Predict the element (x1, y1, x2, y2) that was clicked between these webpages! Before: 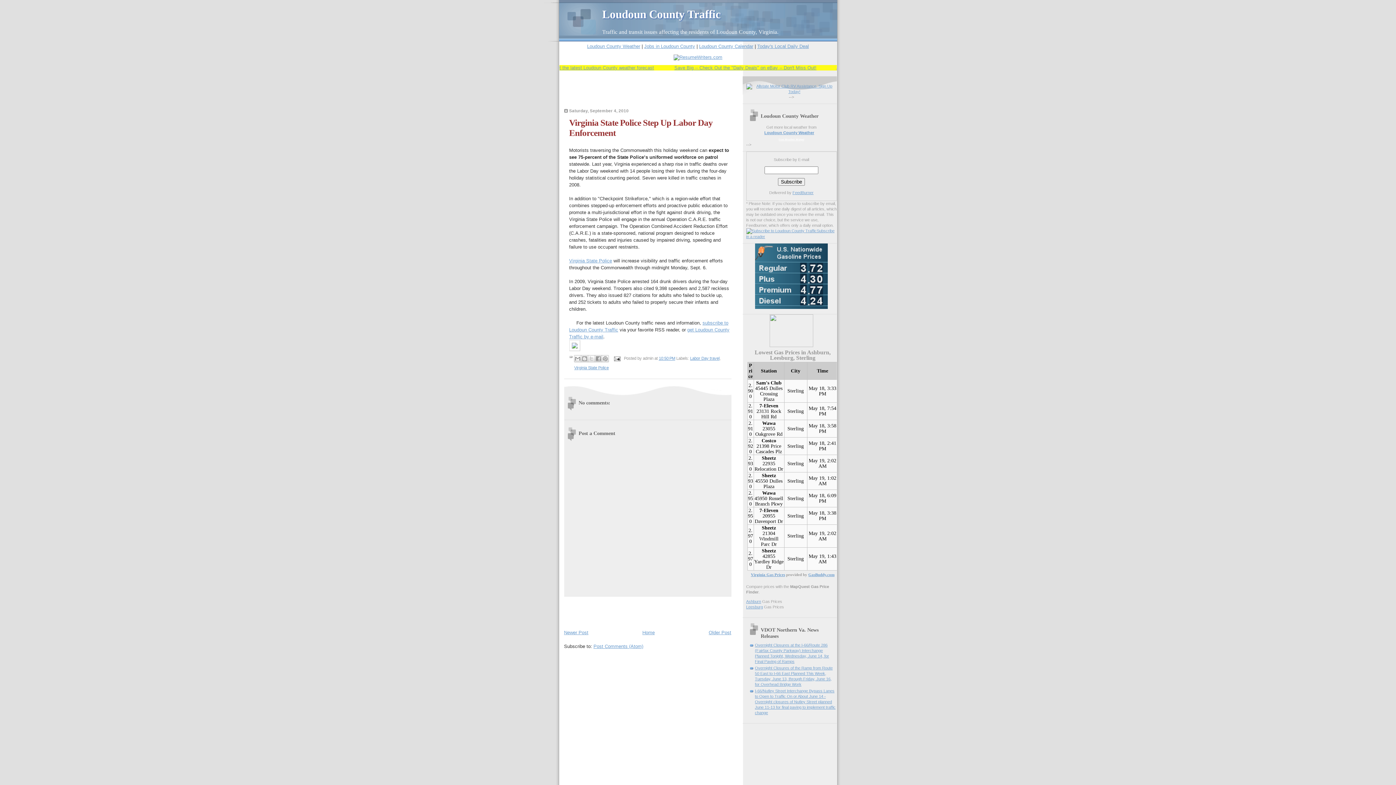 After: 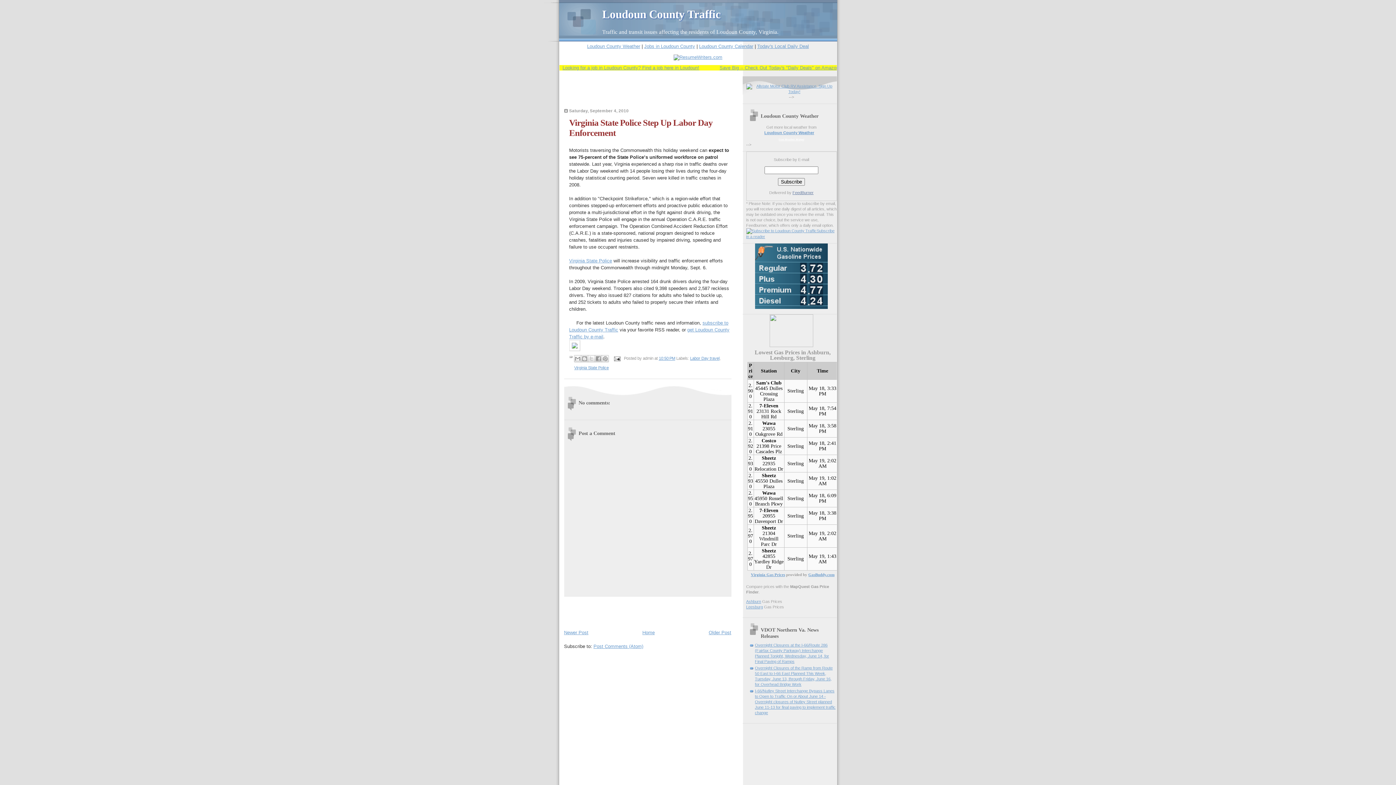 Action: bbox: (792, 190, 813, 194) label: FeedBurner